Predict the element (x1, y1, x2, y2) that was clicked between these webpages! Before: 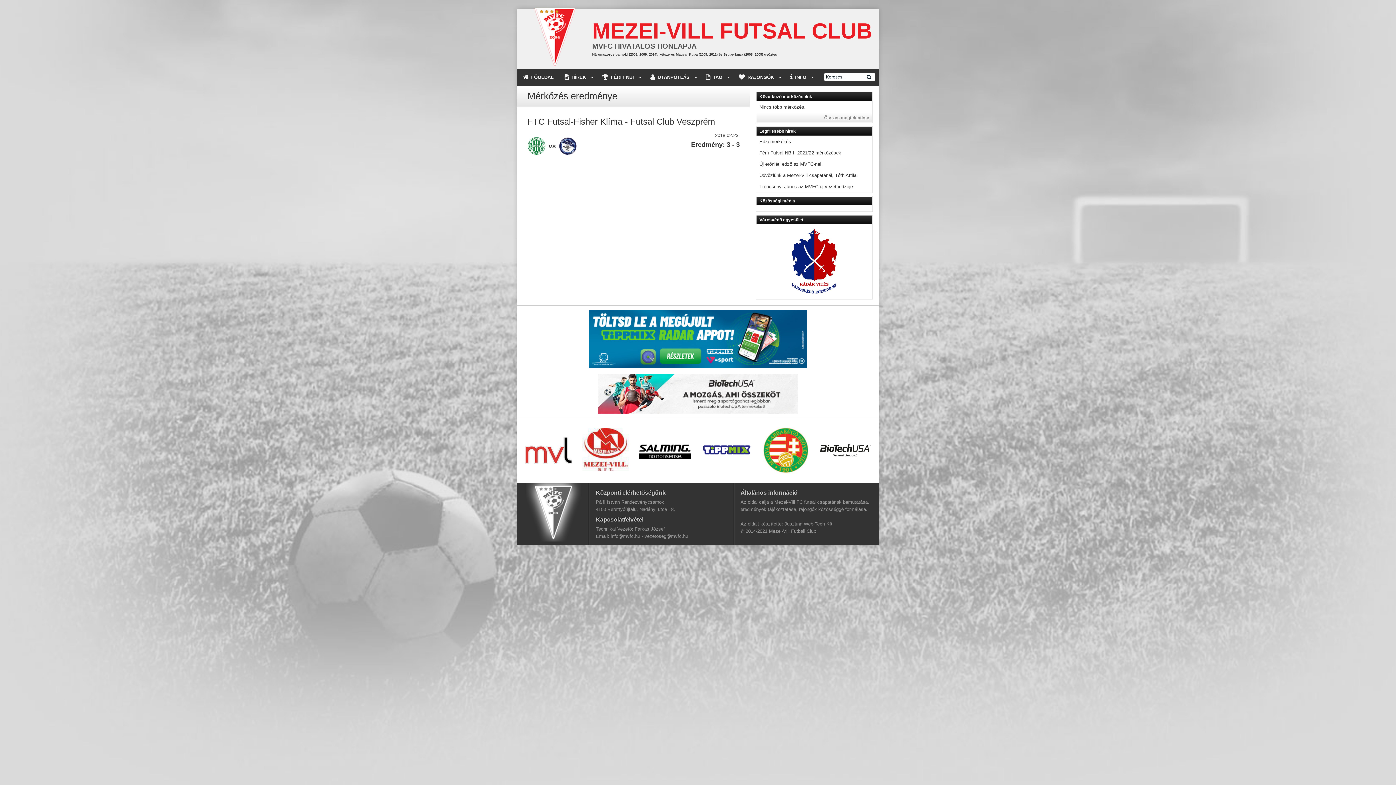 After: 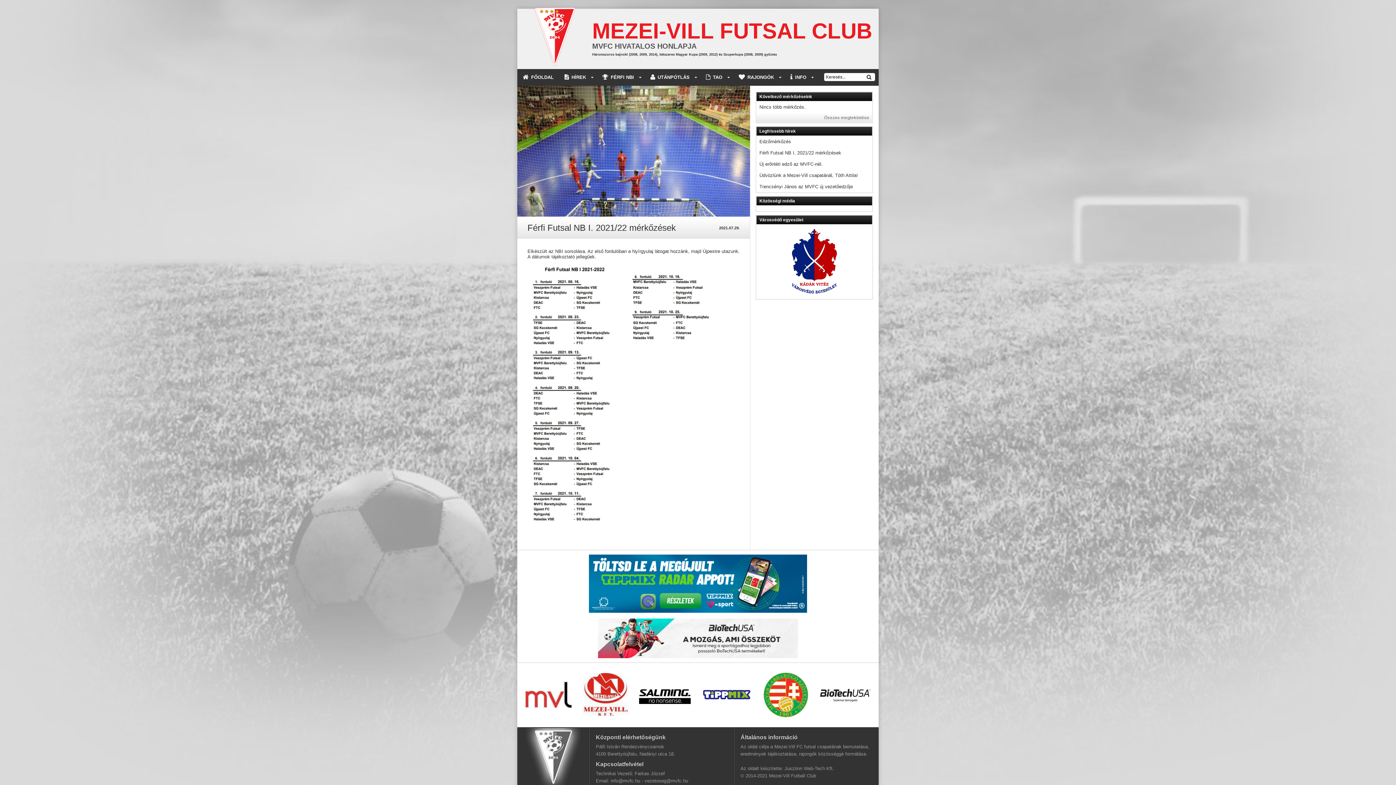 Action: label: Férfi Futsal NB I. 2021/22 mérkőzések bbox: (759, 150, 841, 155)